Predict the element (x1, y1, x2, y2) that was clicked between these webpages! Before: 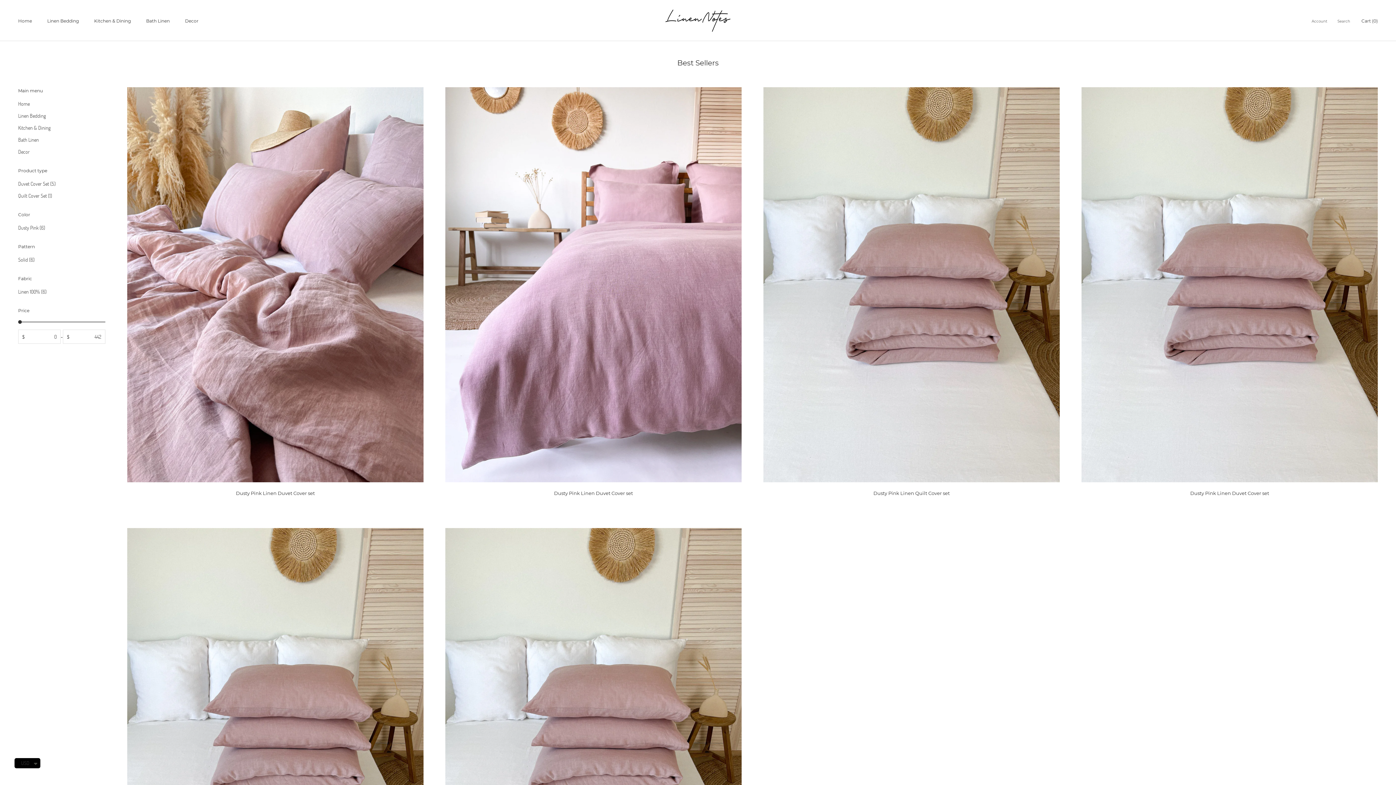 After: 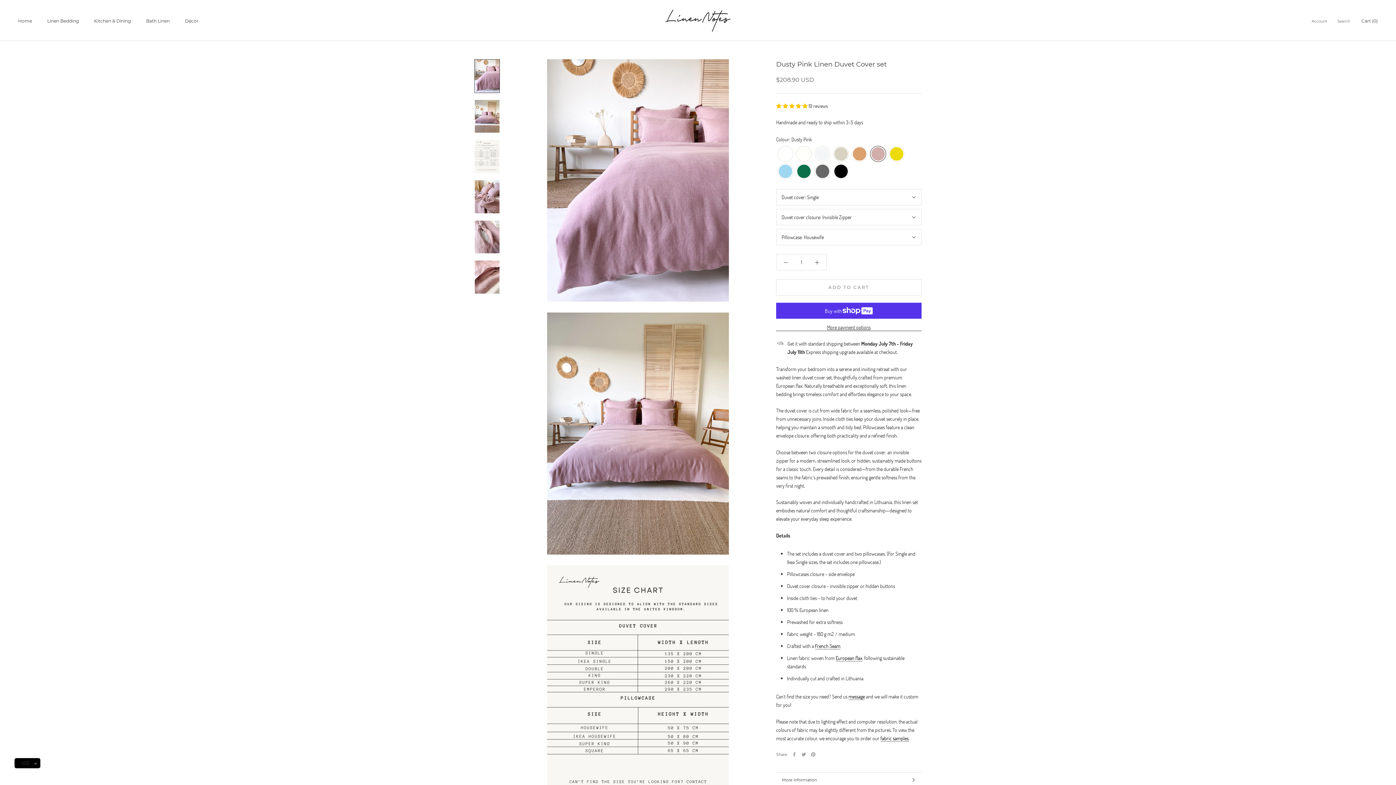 Action: bbox: (554, 490, 633, 496) label: Dusty Pink Linen Duvet Cover set